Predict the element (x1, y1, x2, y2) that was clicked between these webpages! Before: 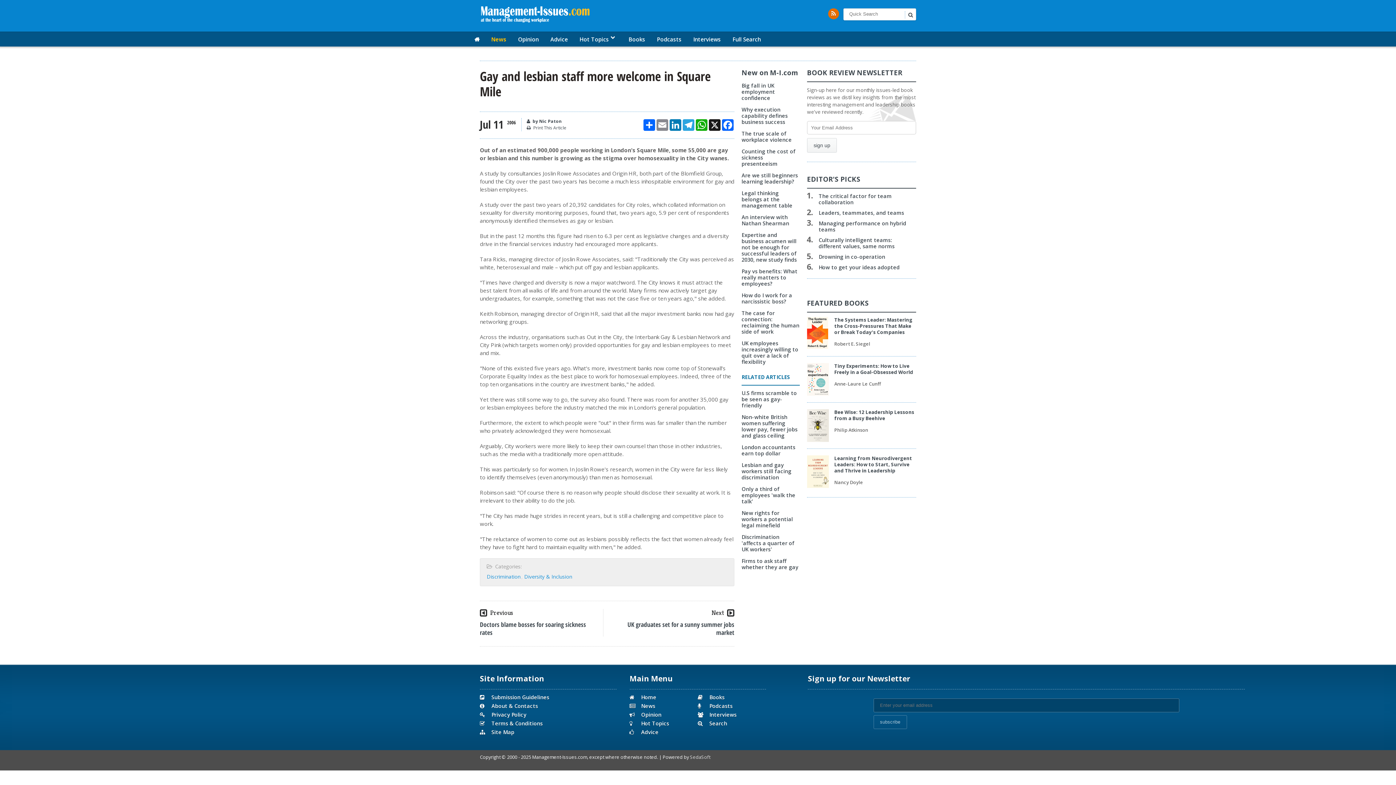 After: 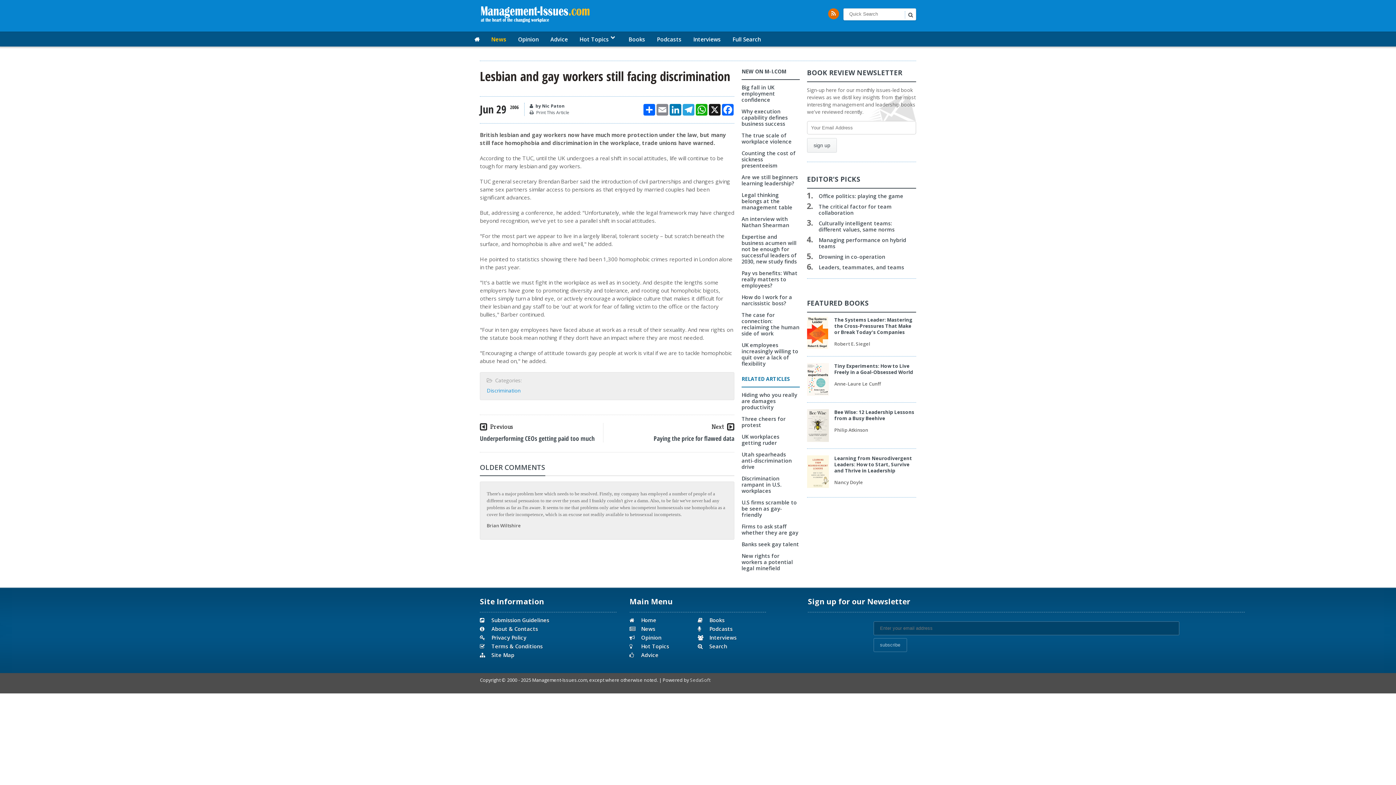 Action: label: Lesbian and gay workers still facing discrimination bbox: (741, 461, 791, 481)